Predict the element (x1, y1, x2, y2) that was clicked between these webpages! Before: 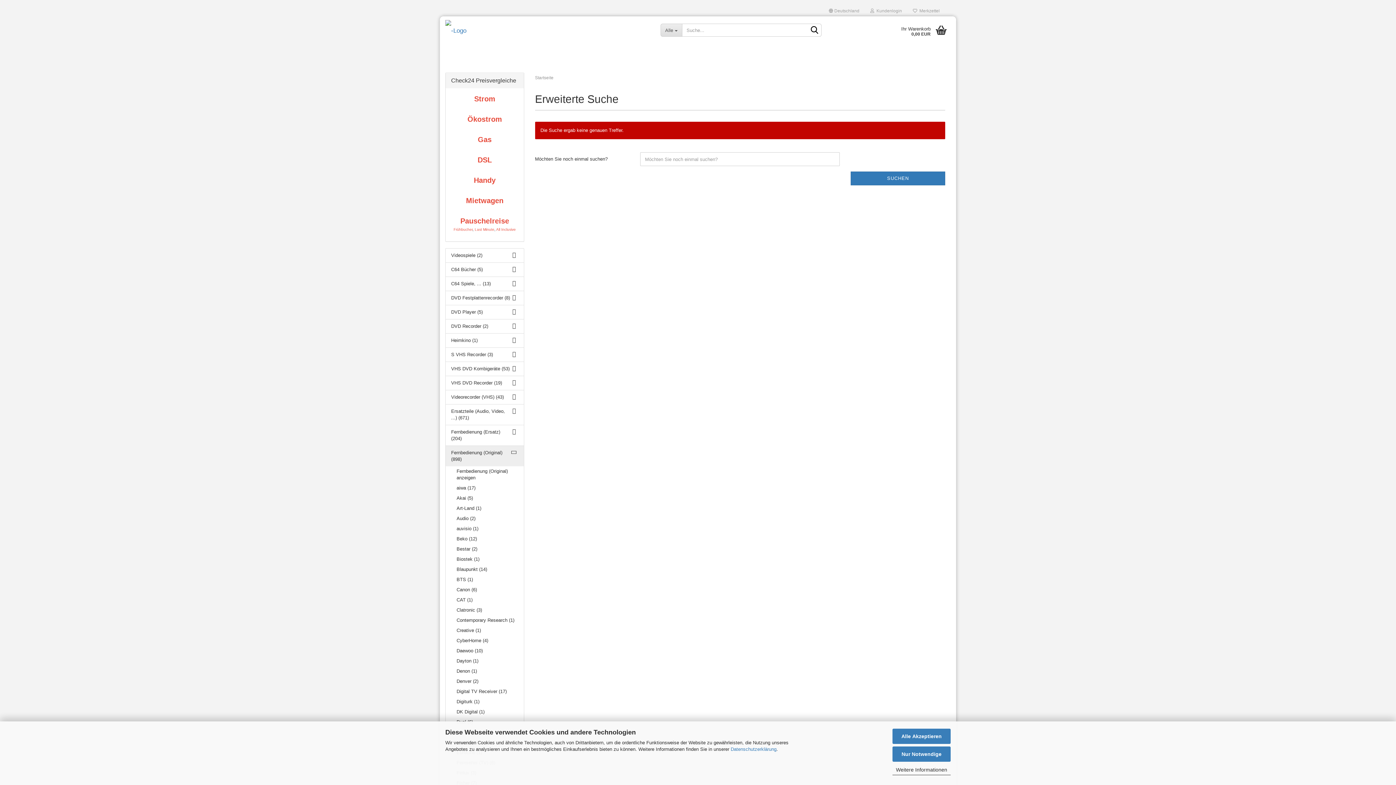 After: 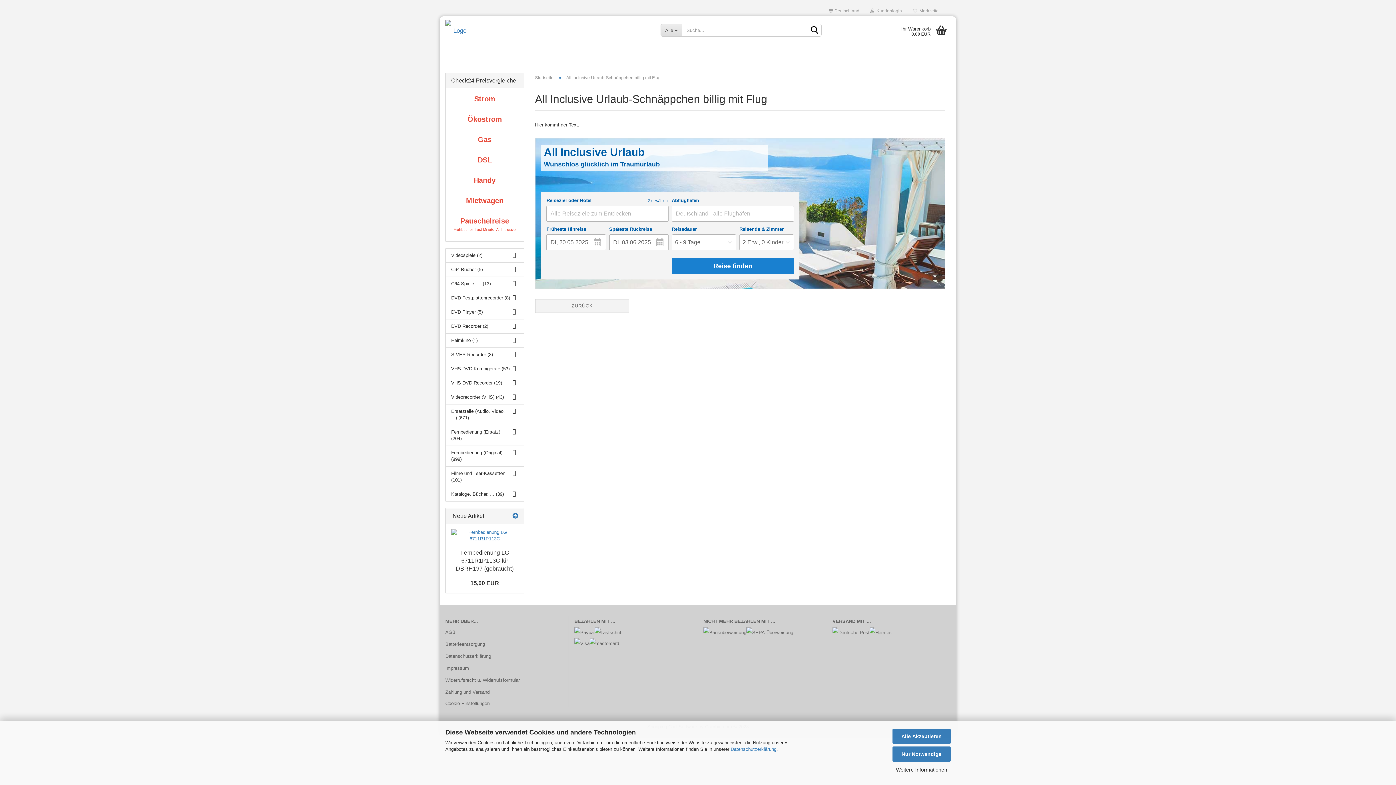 Action: label: All Inclusive bbox: (496, 227, 515, 231)